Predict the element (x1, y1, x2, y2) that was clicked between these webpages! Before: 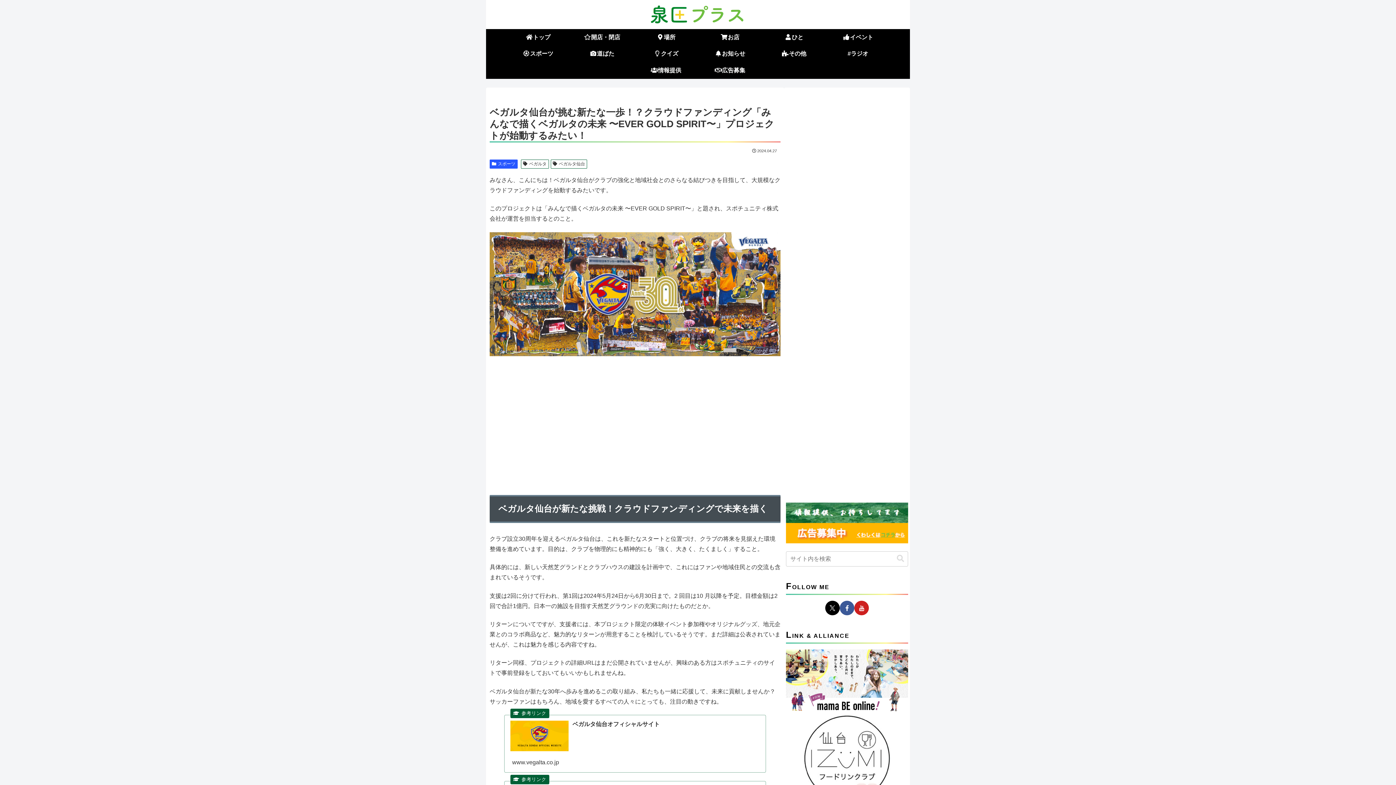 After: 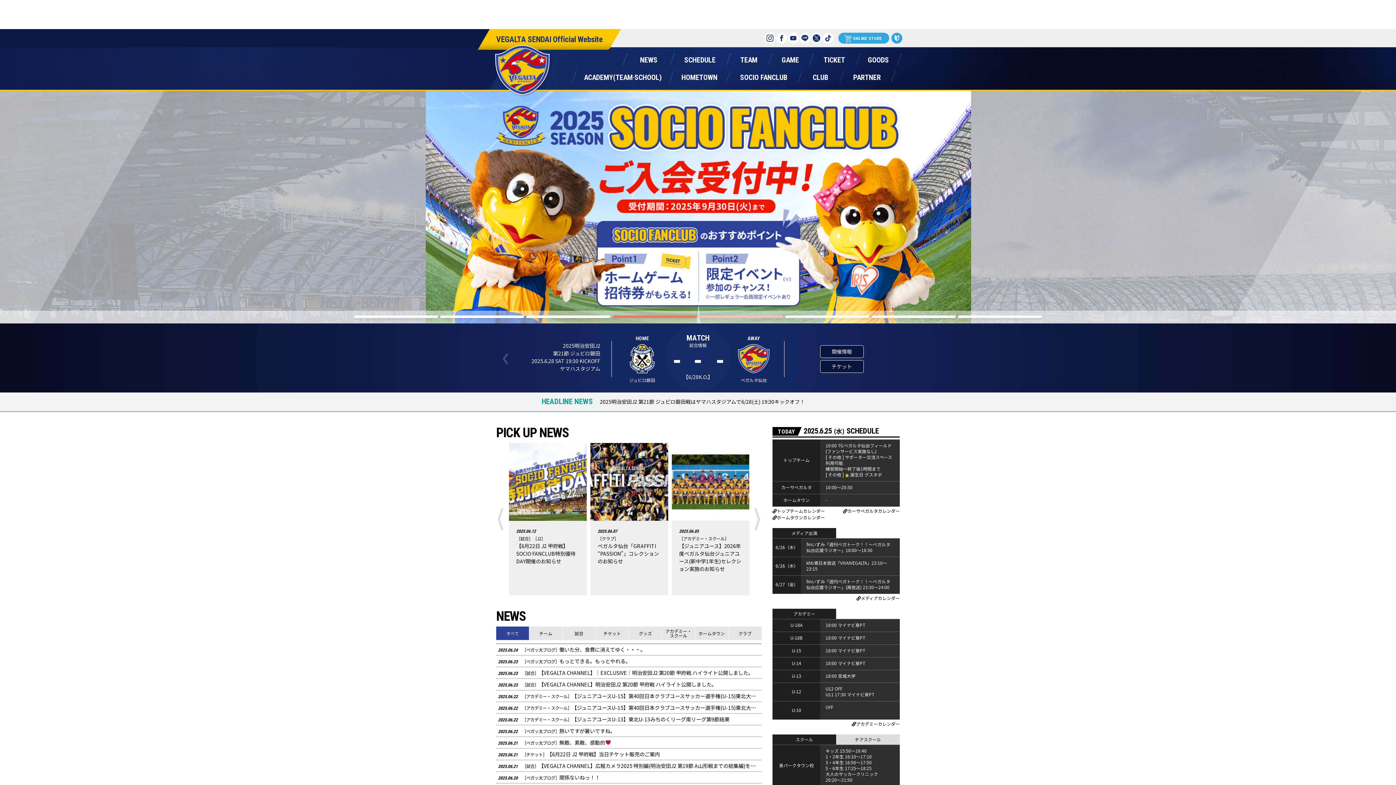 Action: label: ベガルタ仙台オフィシャルサイト
www.vegalta.co.jp bbox: (504, 715, 766, 773)